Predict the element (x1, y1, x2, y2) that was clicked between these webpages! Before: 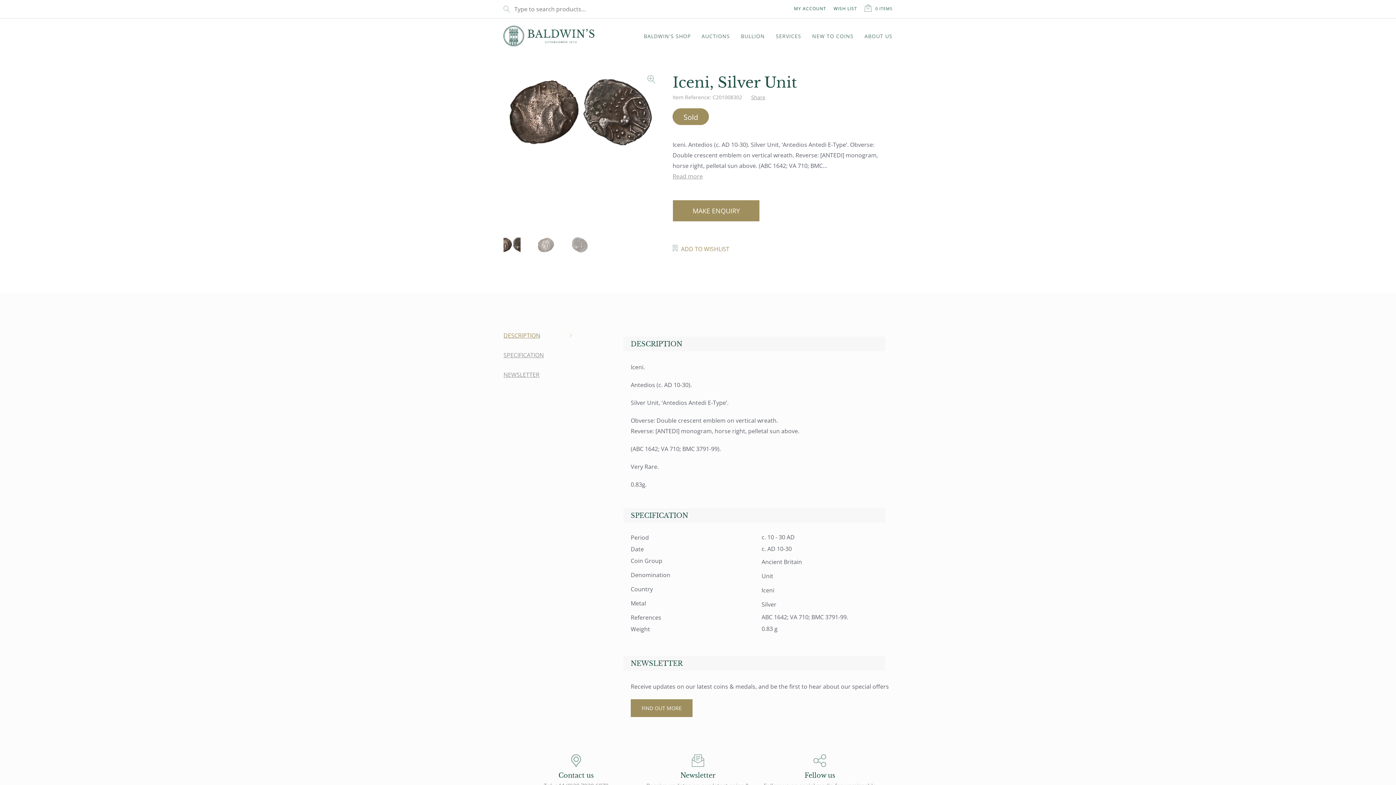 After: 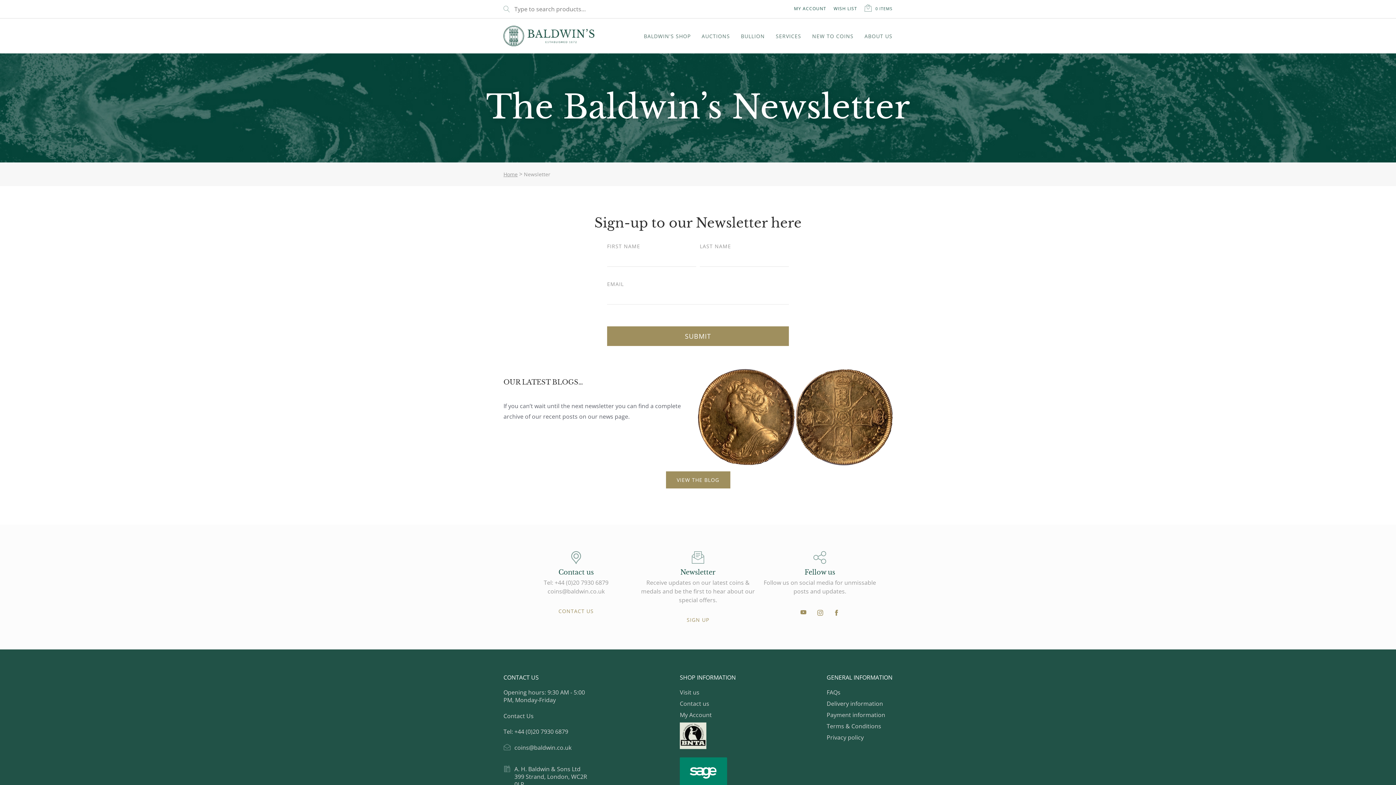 Action: label: FIND OUT MORE bbox: (630, 699, 692, 717)